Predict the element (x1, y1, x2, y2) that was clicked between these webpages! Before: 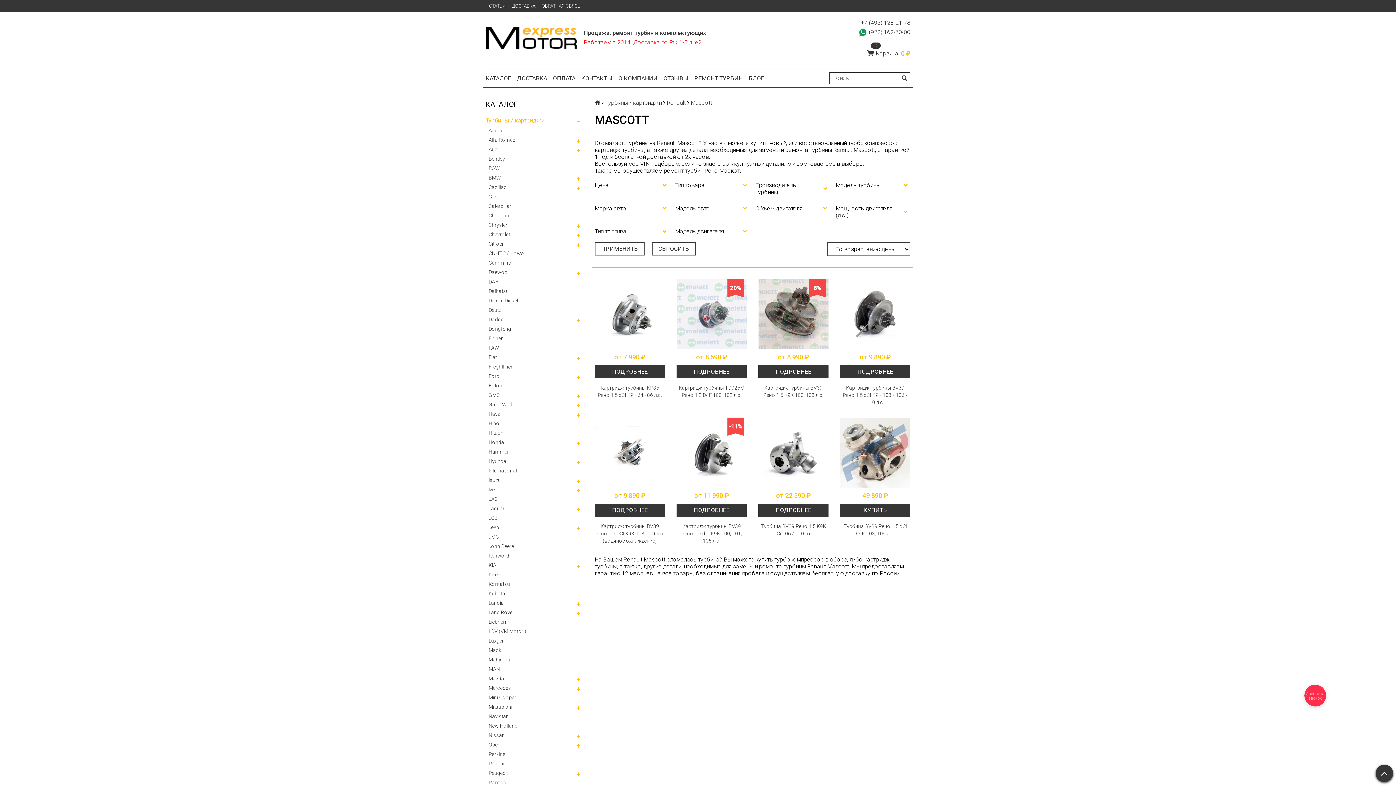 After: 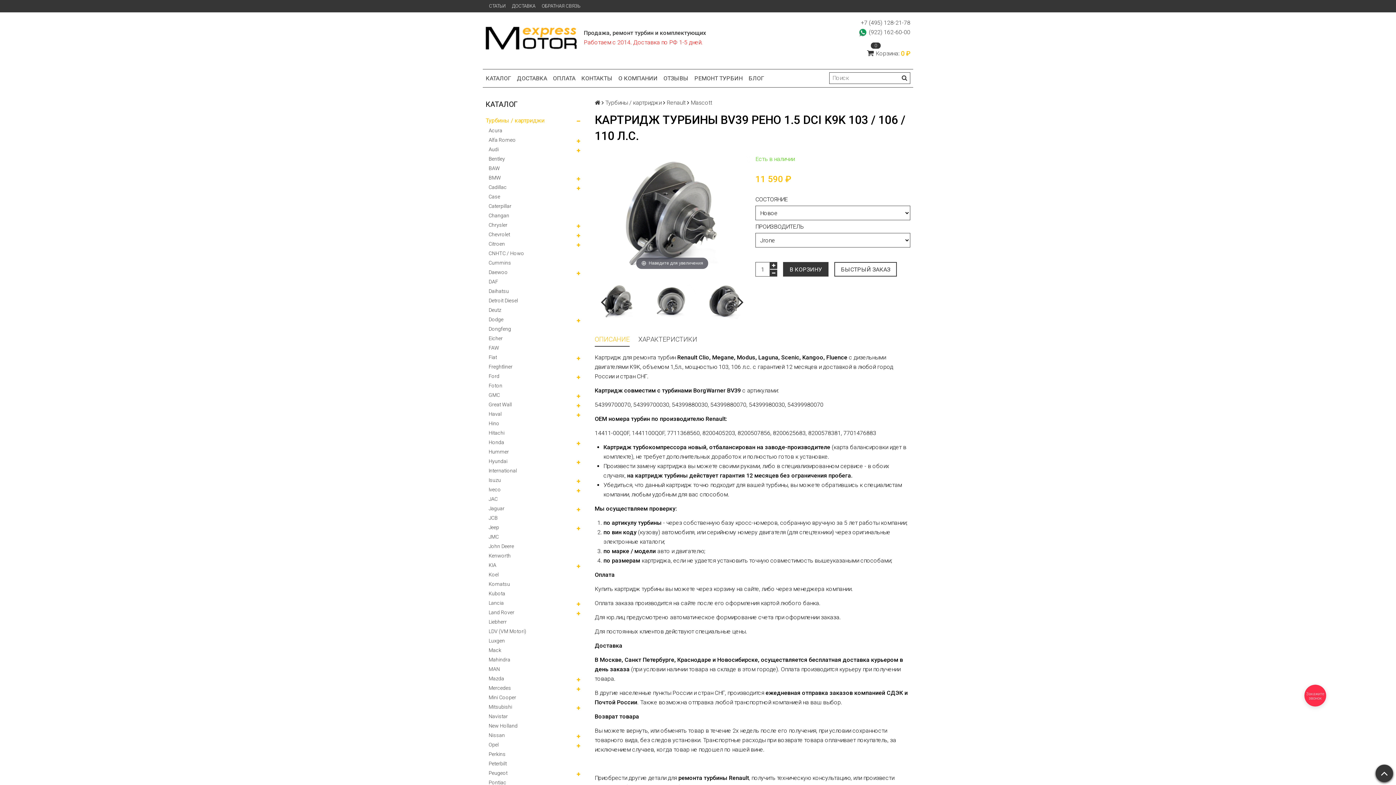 Action: bbox: (840, 279, 910, 349)